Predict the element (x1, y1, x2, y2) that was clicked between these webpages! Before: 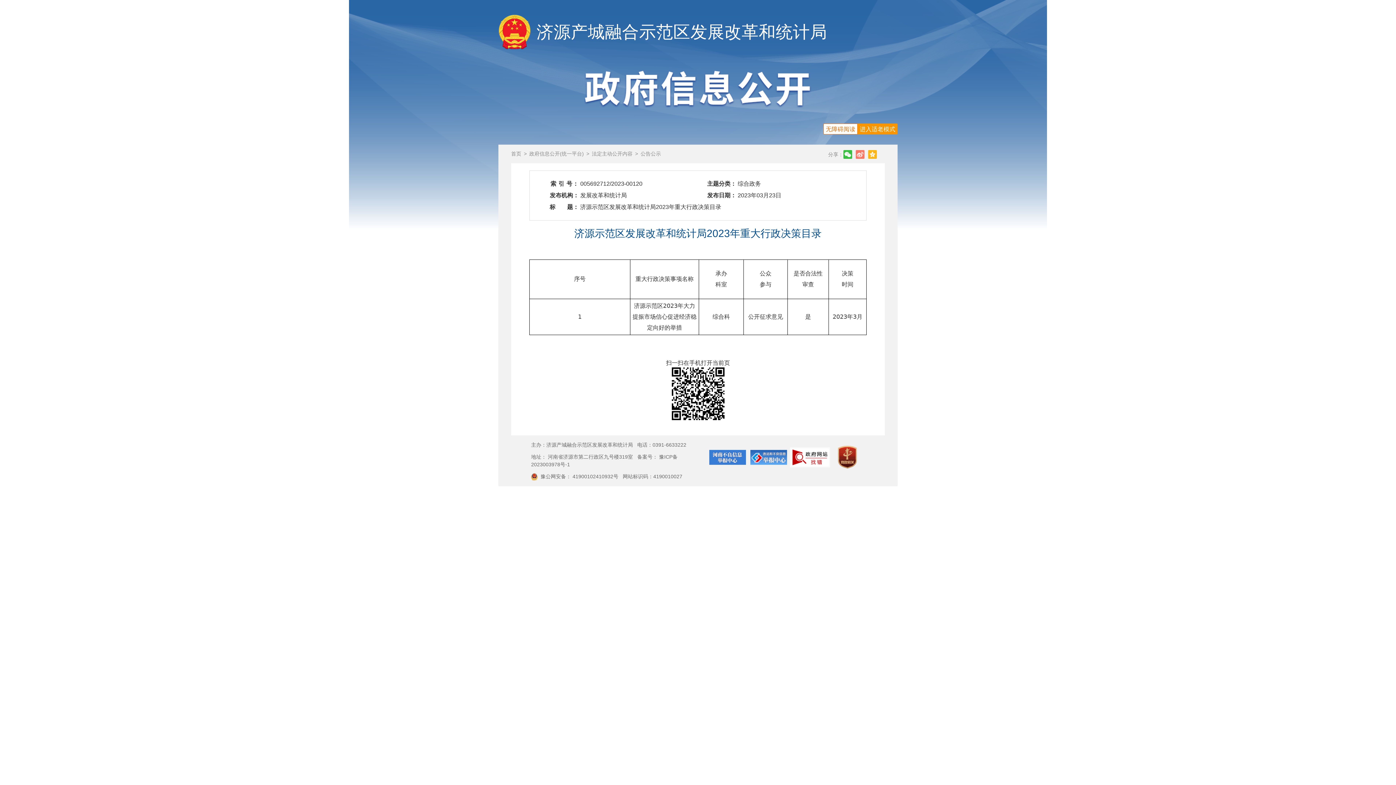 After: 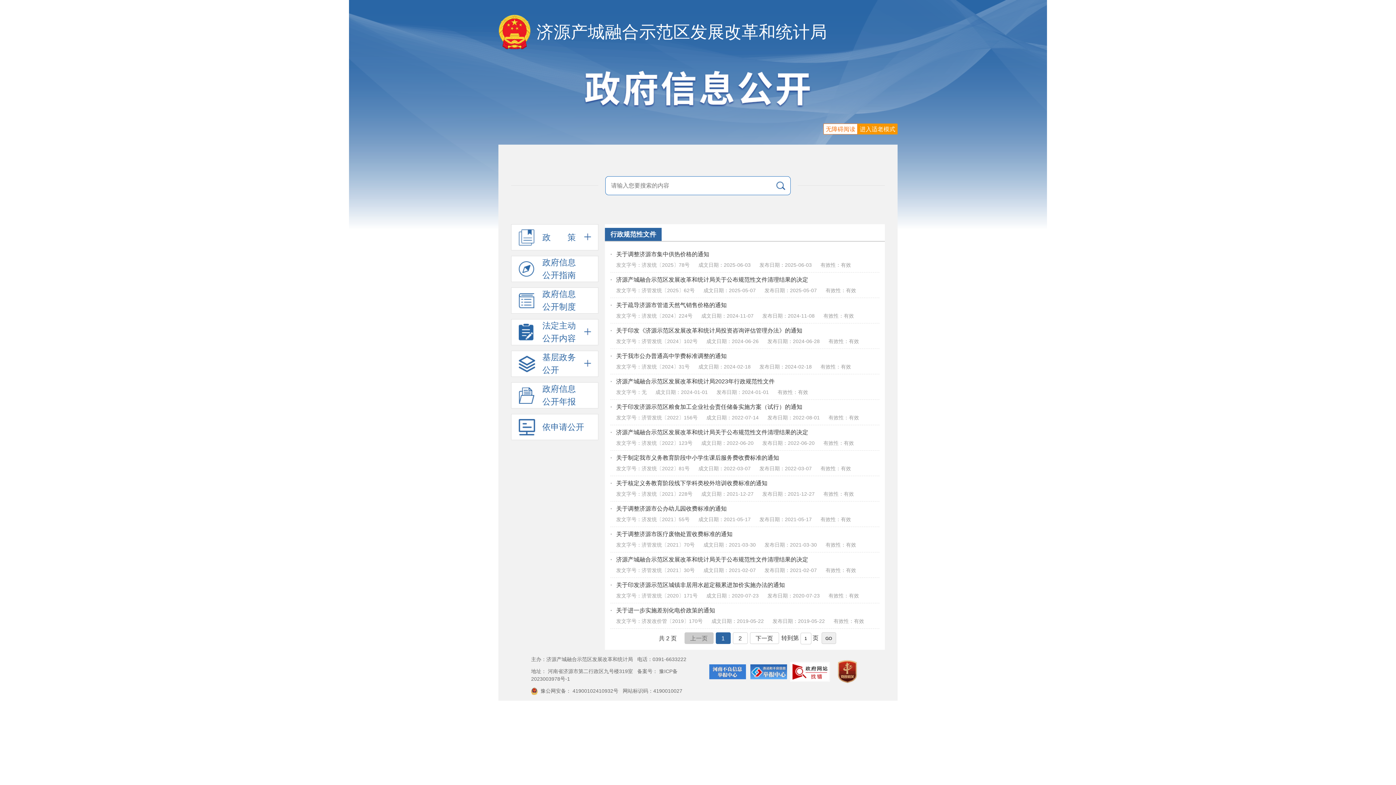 Action: bbox: (526, 150, 586, 156) label: 政府信息公开(统一平台)